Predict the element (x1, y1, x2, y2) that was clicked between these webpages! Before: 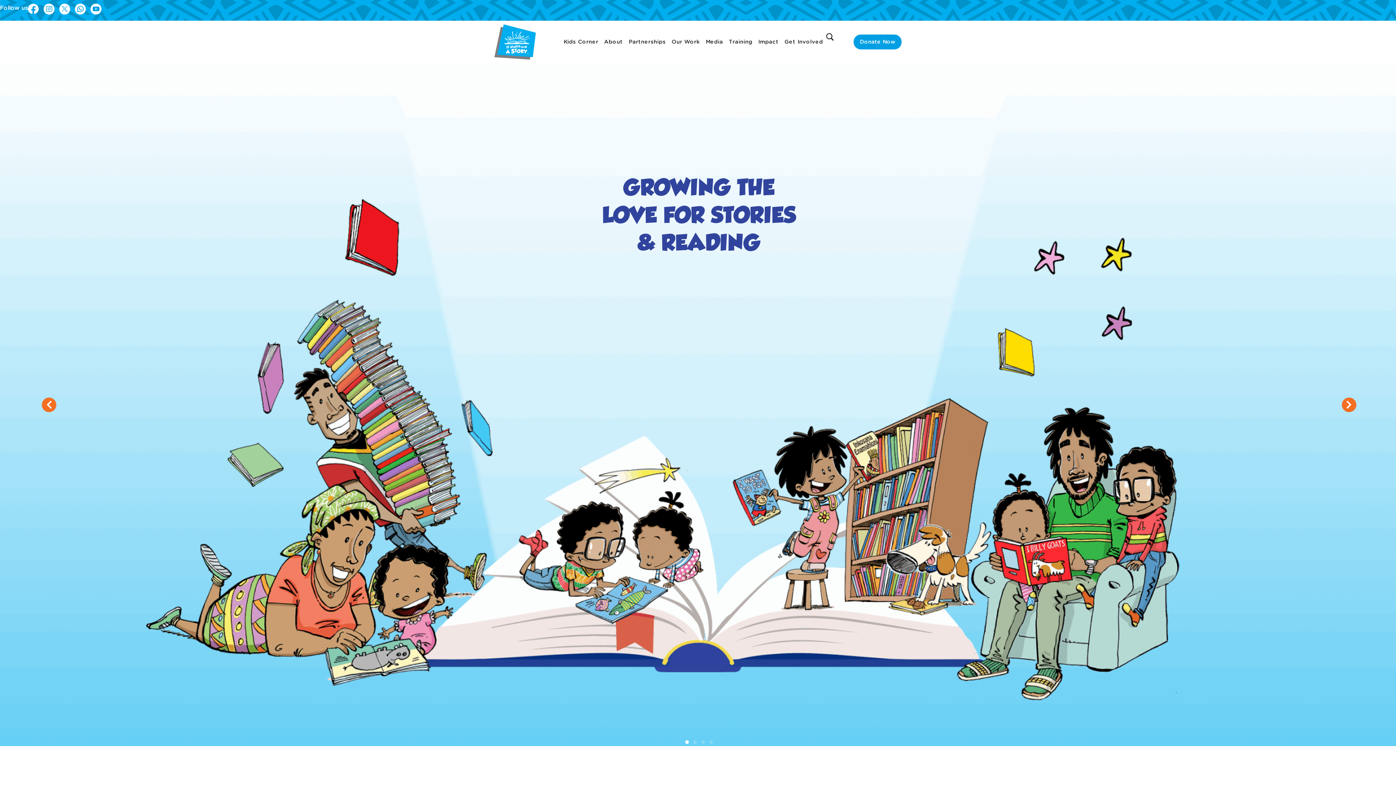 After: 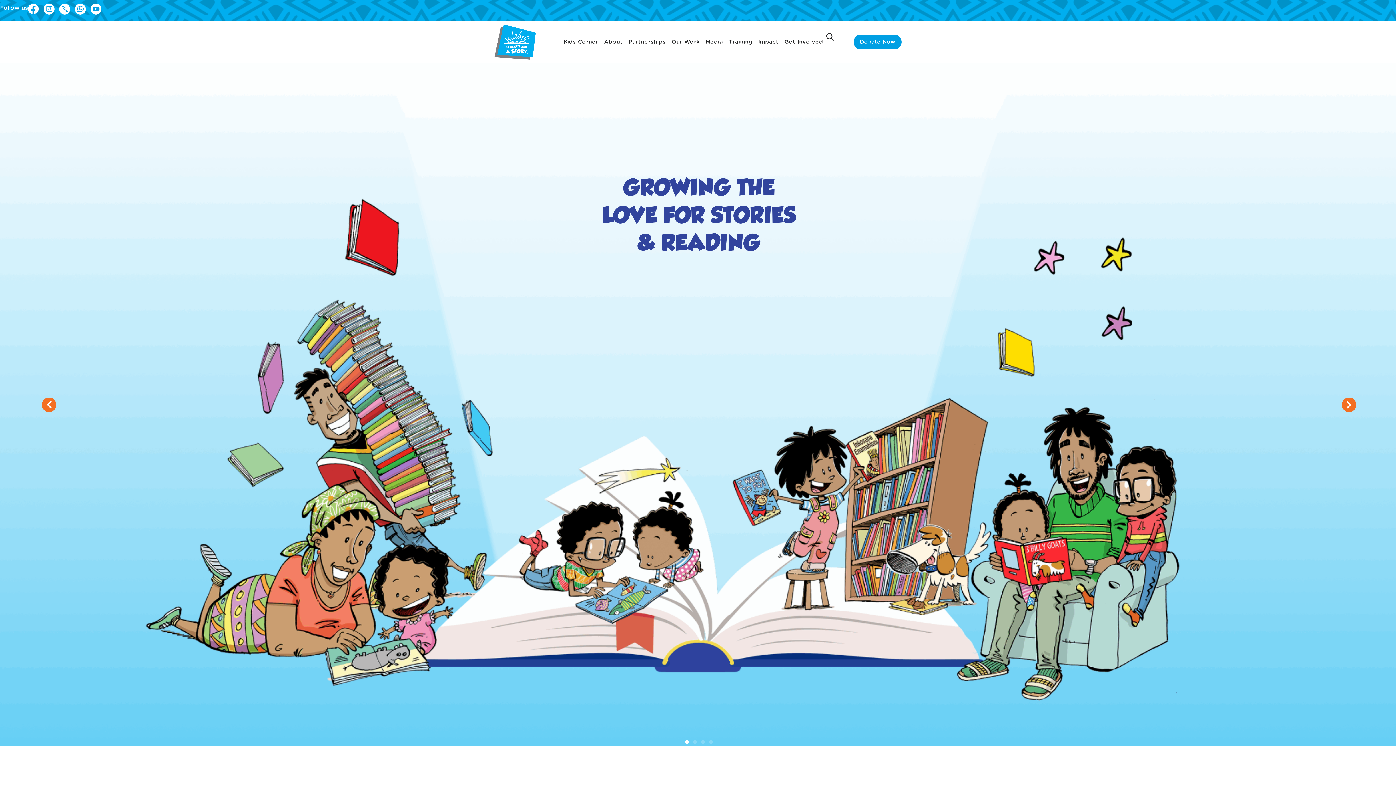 Action: bbox: (494, 24, 536, 59)